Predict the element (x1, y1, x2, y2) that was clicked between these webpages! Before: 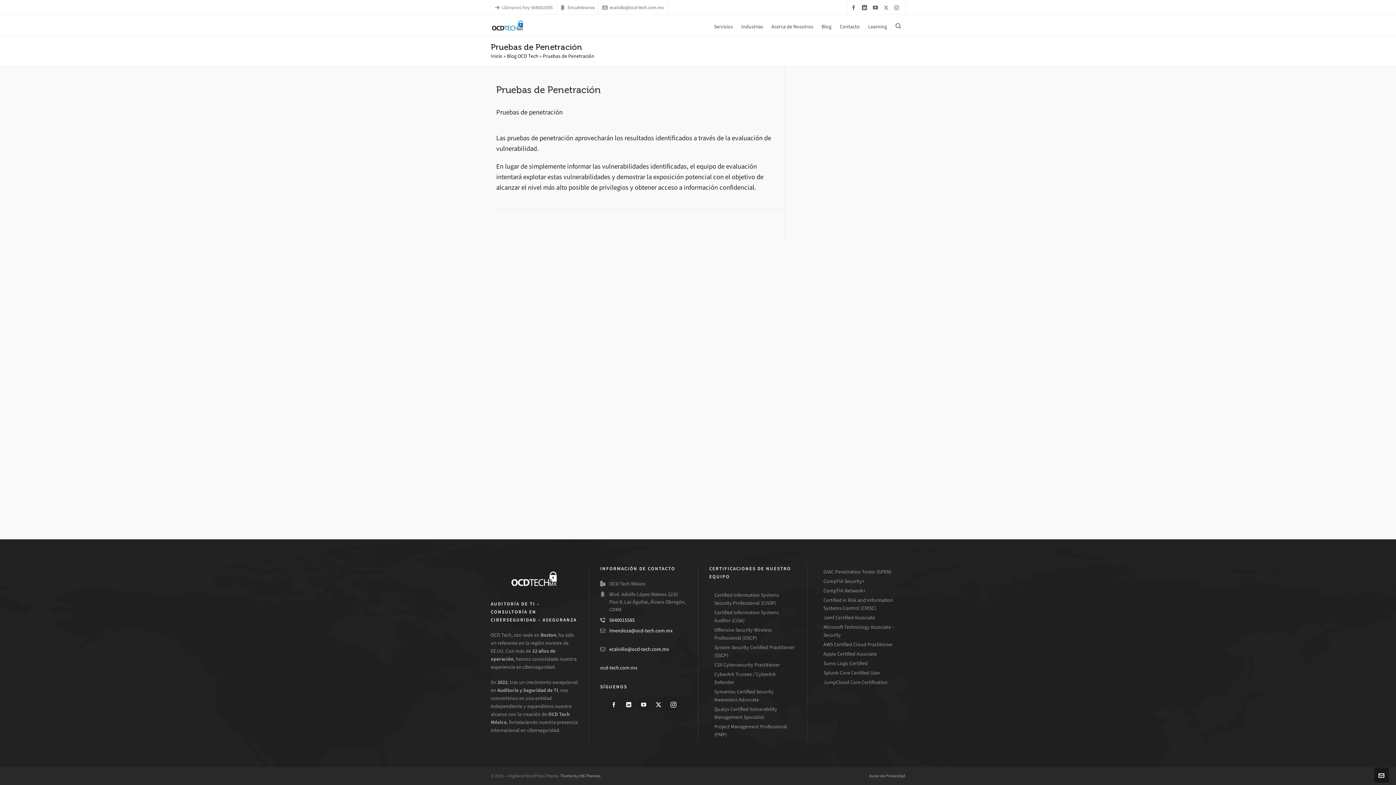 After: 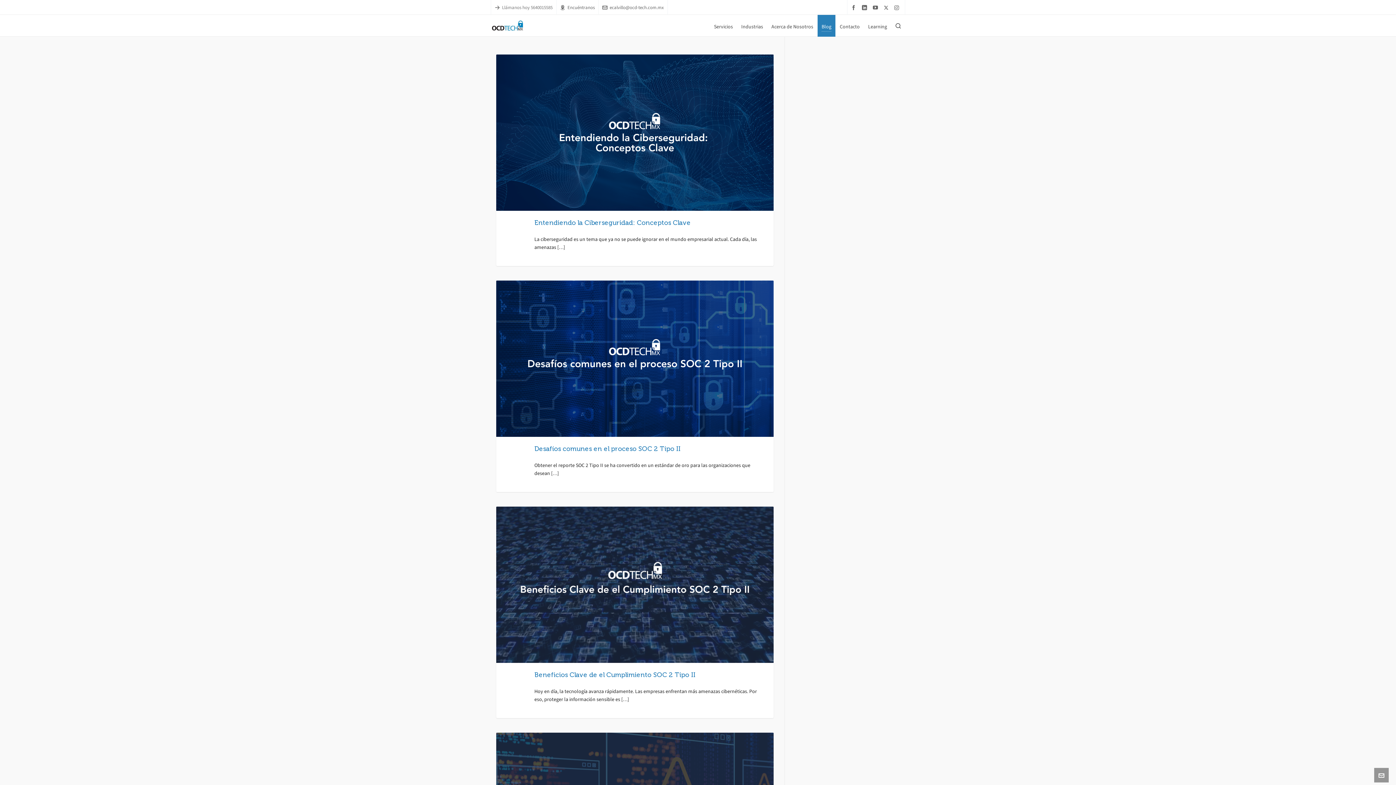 Action: bbox: (817, 14, 835, 36) label: Blog